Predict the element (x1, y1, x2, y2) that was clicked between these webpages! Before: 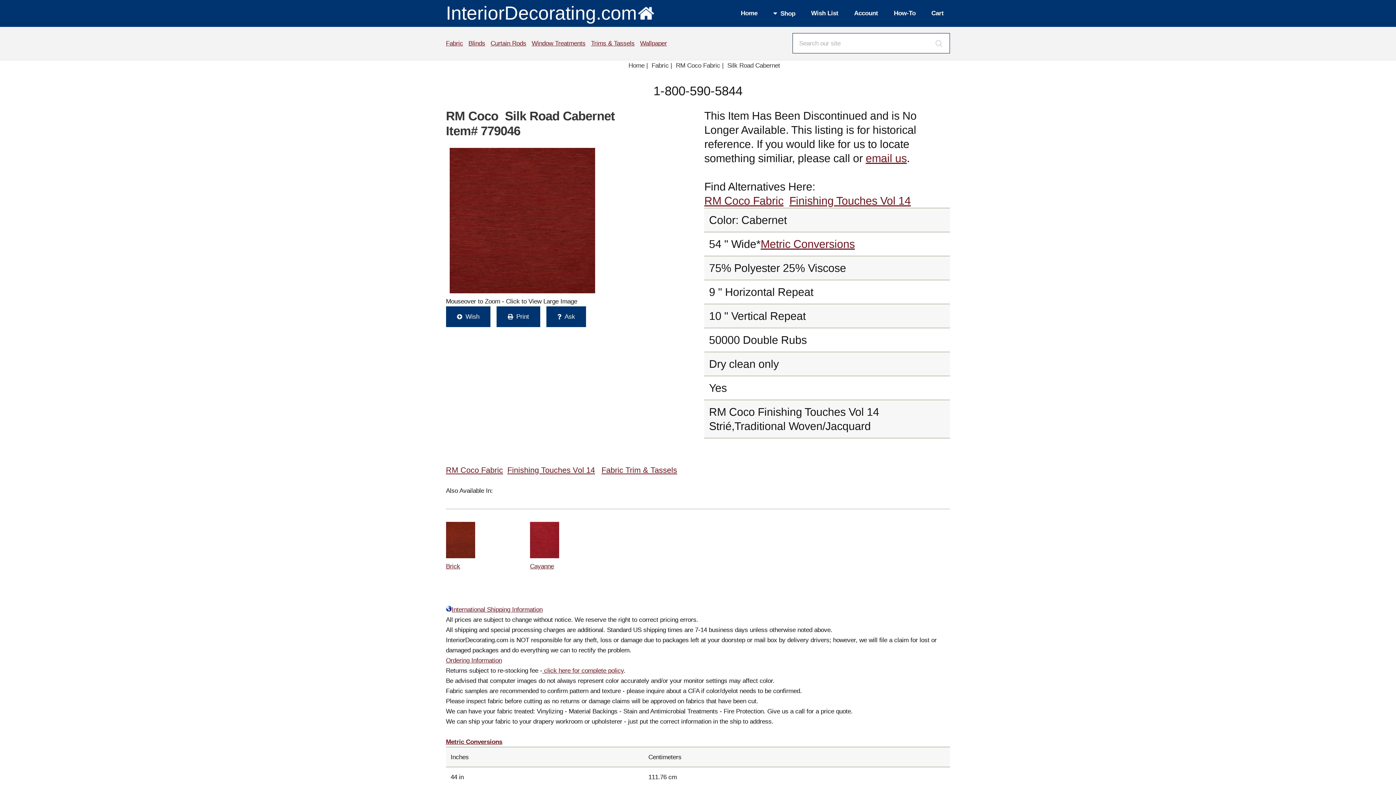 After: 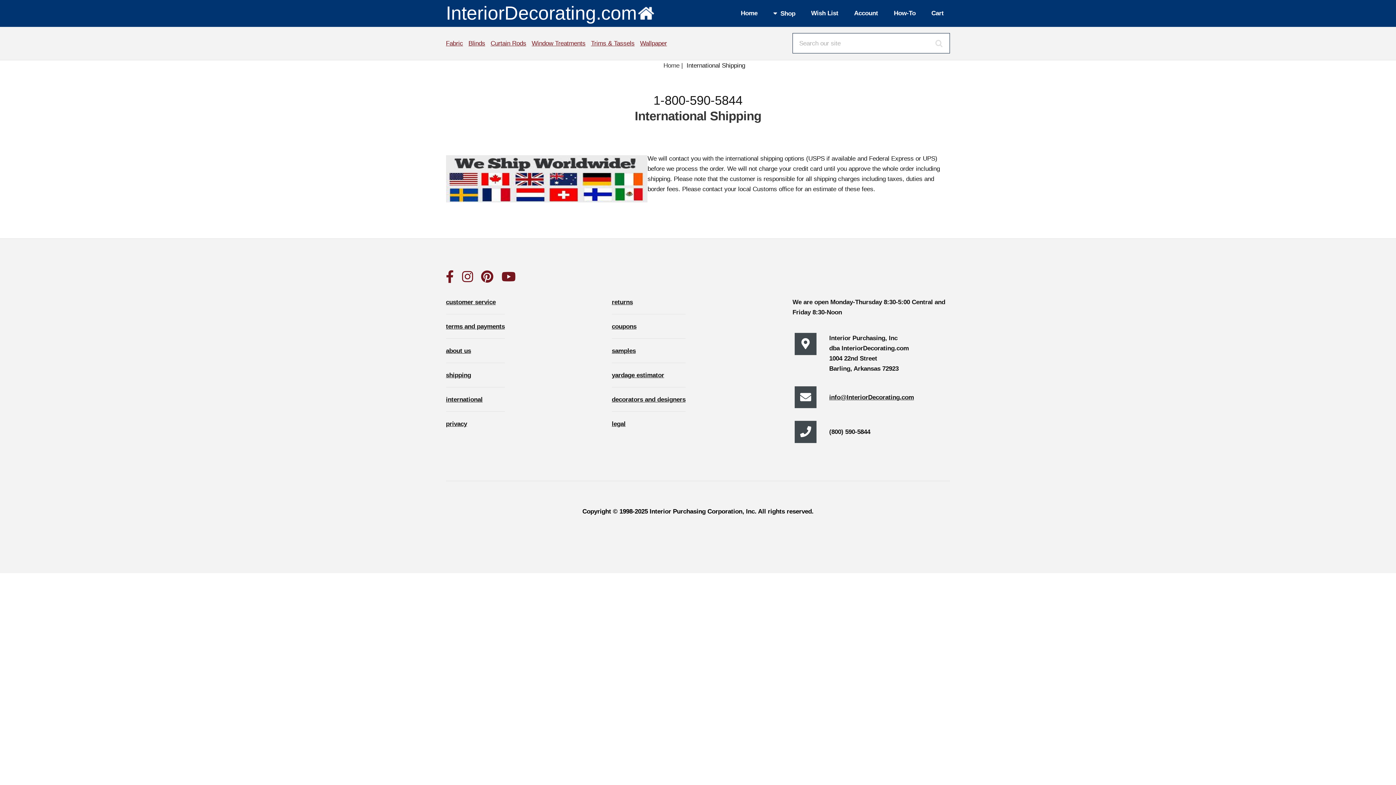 Action: label: International Shipping Information bbox: (446, 606, 542, 613)